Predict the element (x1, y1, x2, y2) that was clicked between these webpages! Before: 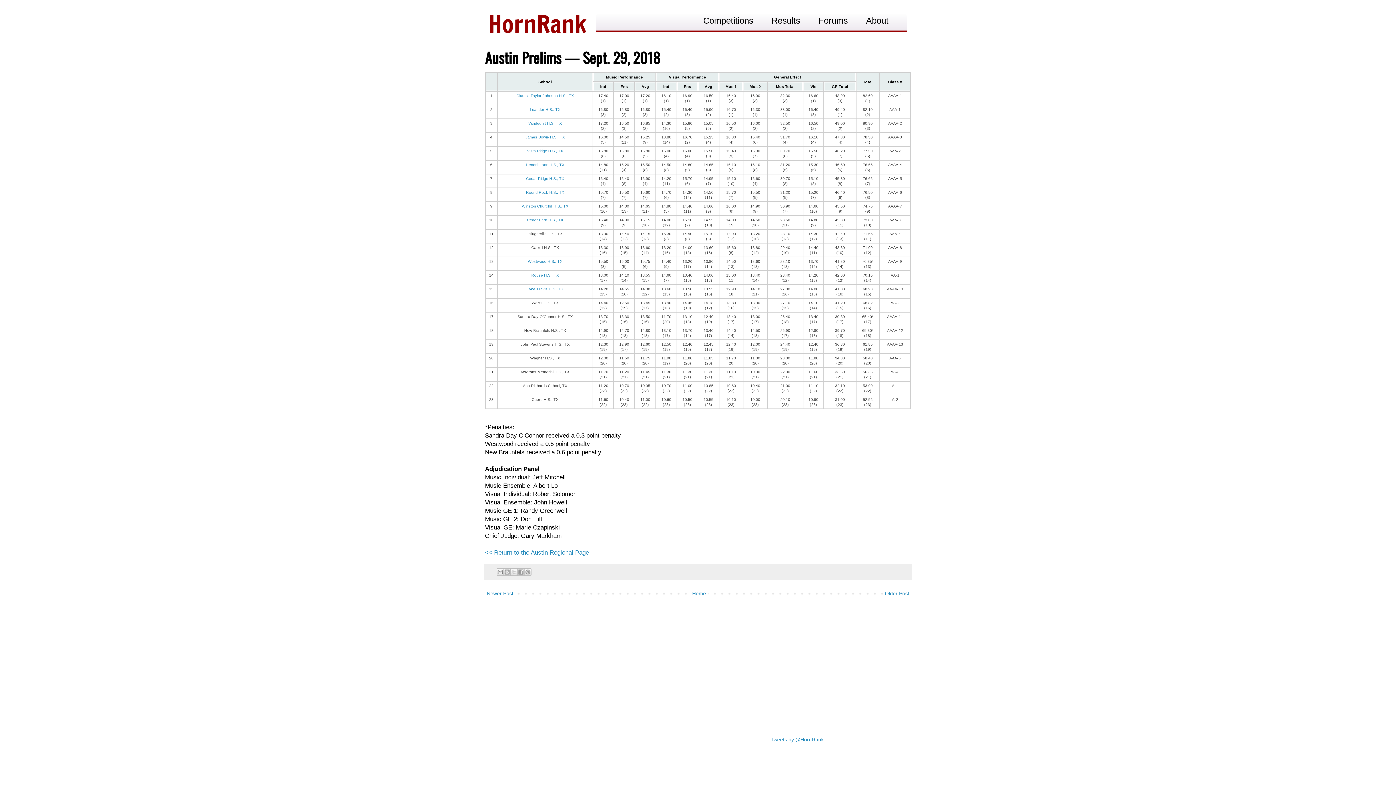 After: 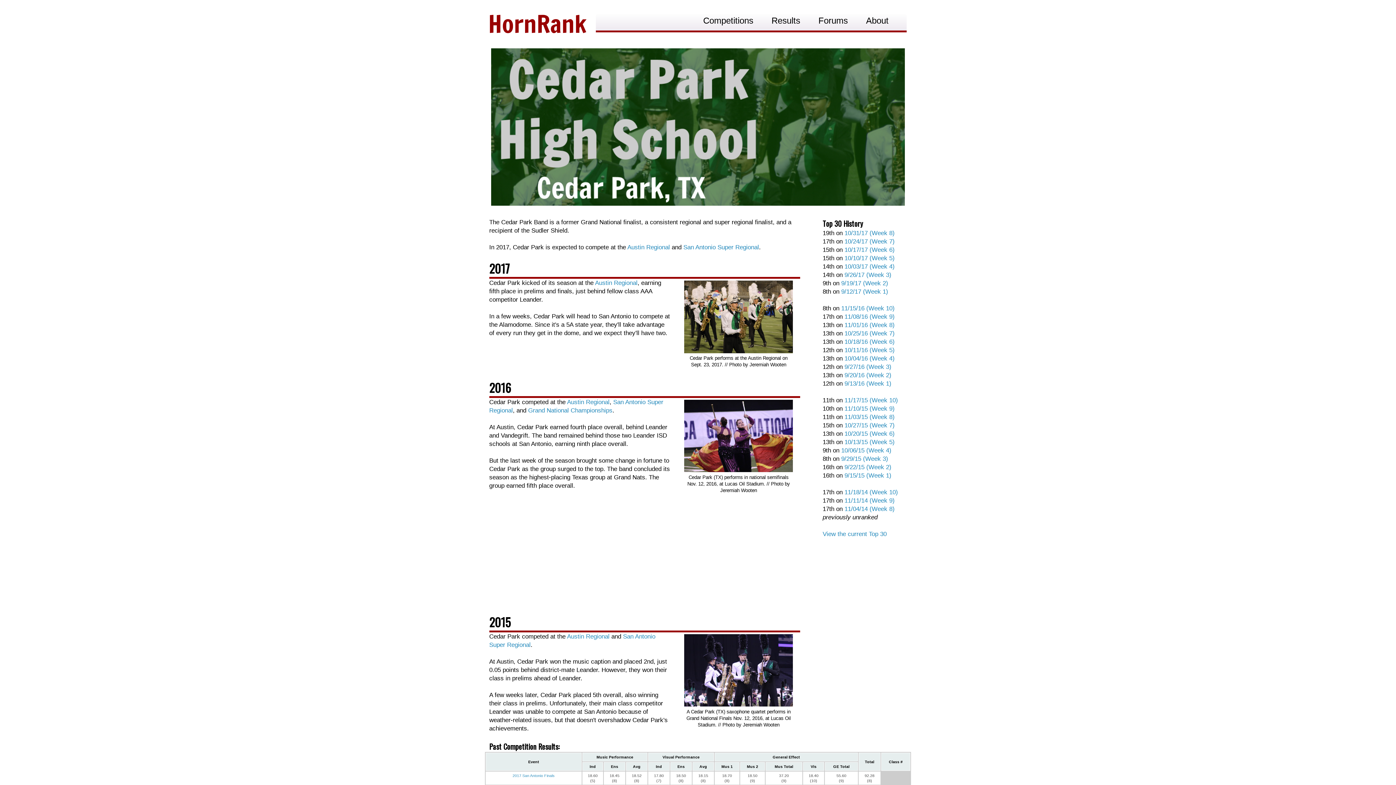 Action: bbox: (527, 217, 563, 222) label: Cedar Park H.S., TX